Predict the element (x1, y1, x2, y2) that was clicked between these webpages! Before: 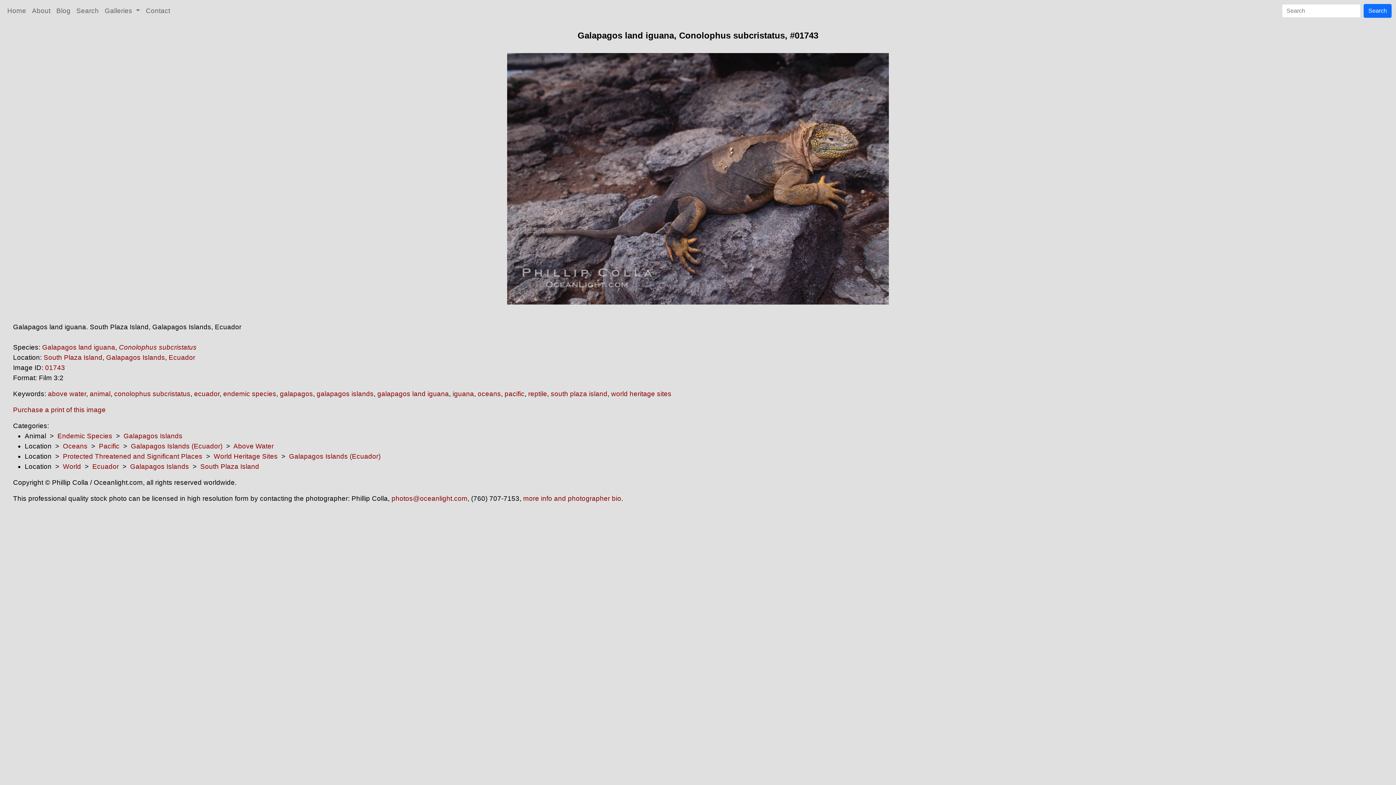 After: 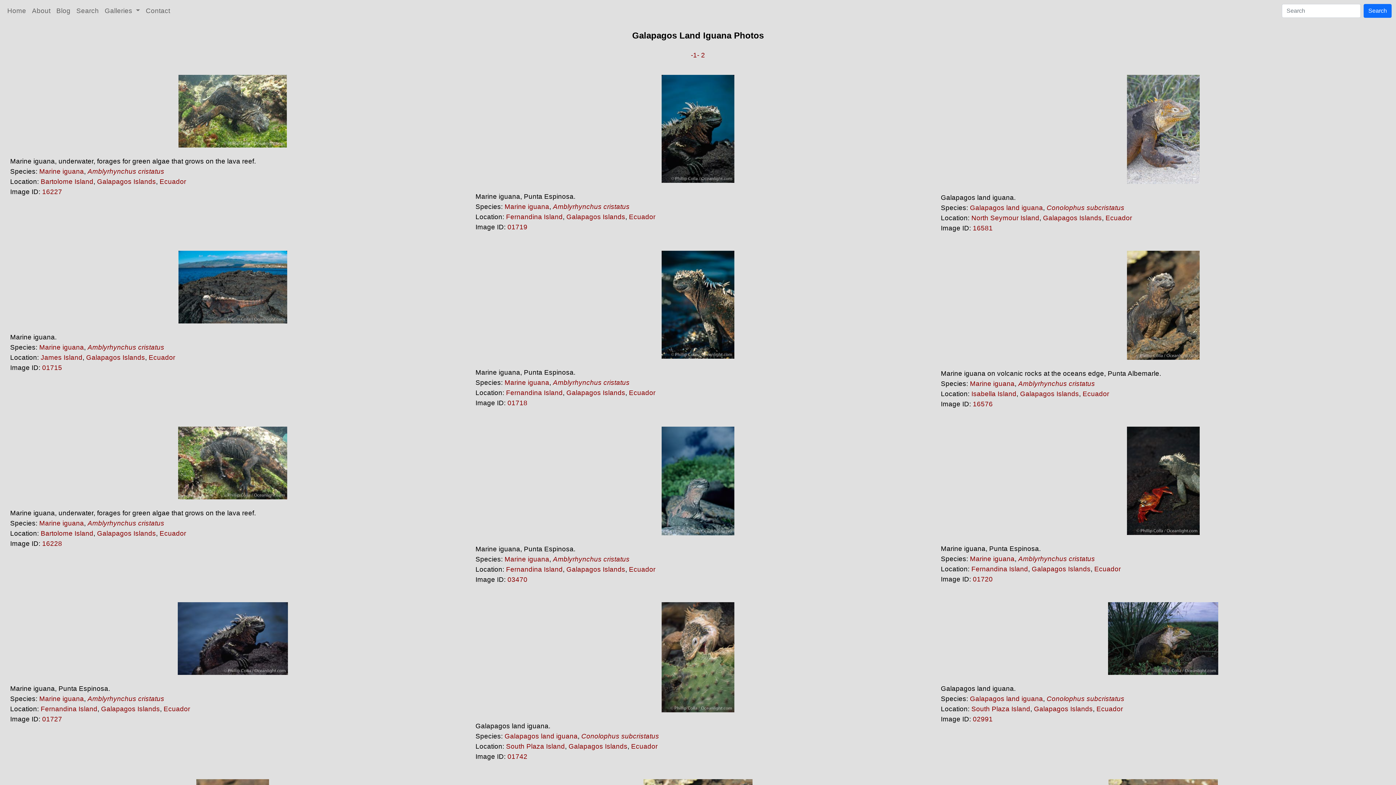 Action: label: Galapagos land iguana bbox: (42, 343, 115, 351)